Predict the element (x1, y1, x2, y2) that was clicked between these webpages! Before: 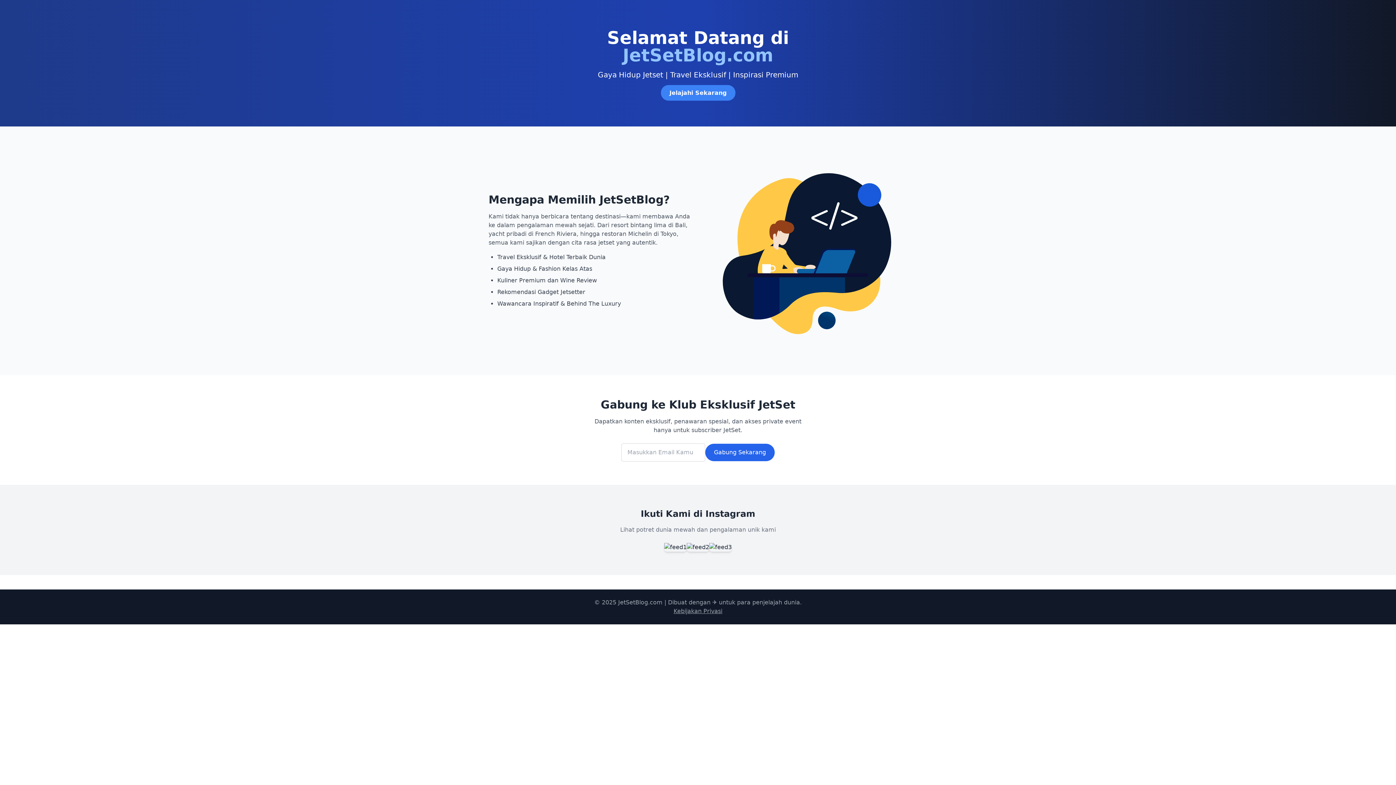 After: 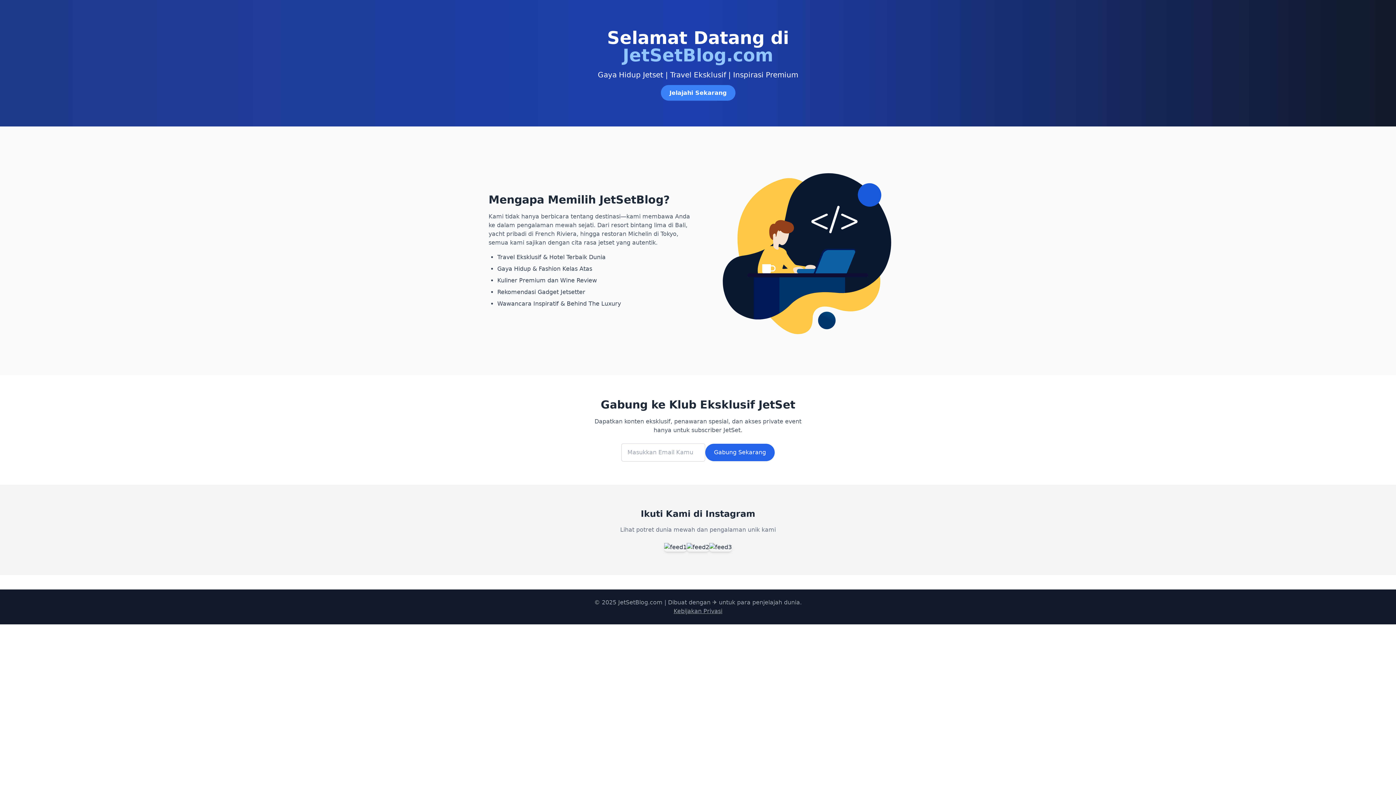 Action: label: Gabung Sekarang bbox: (705, 444, 774, 461)